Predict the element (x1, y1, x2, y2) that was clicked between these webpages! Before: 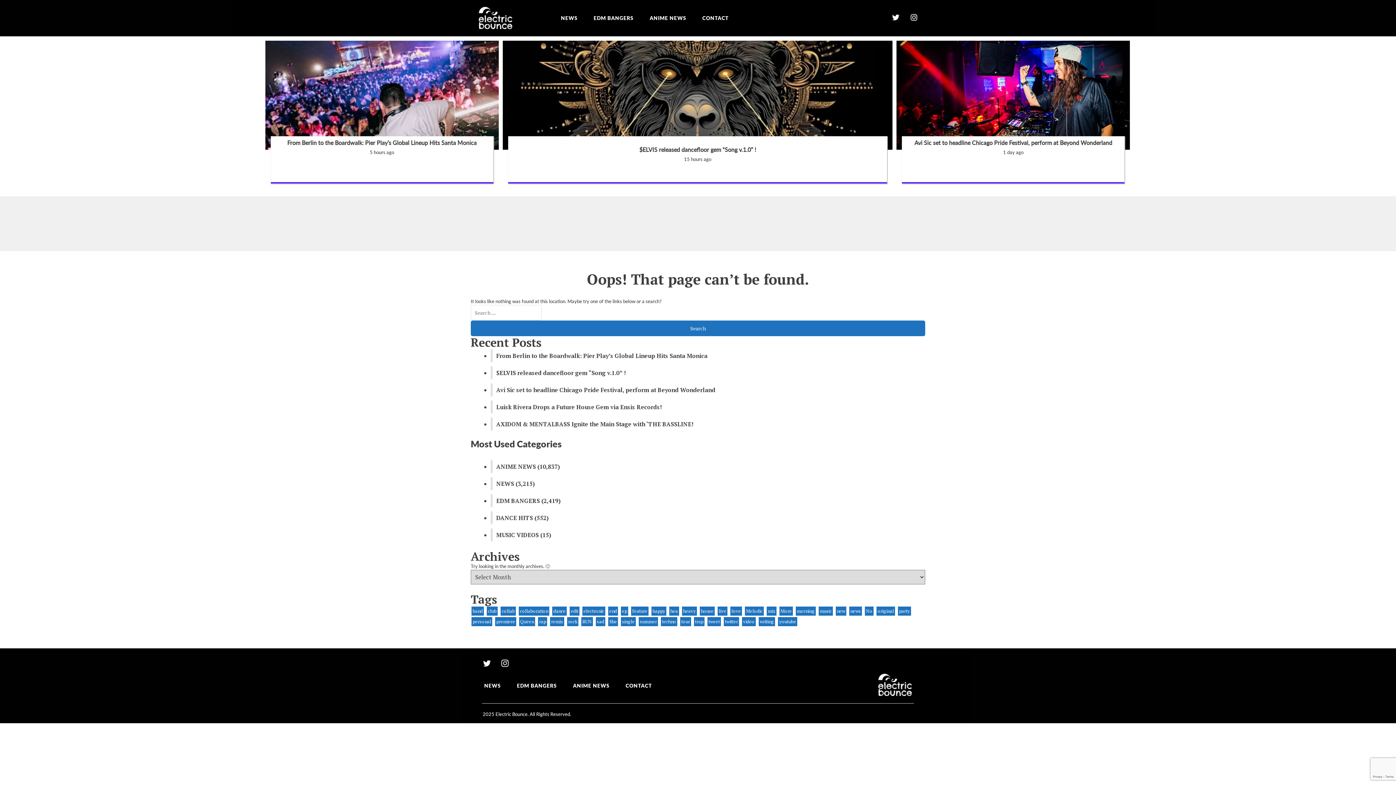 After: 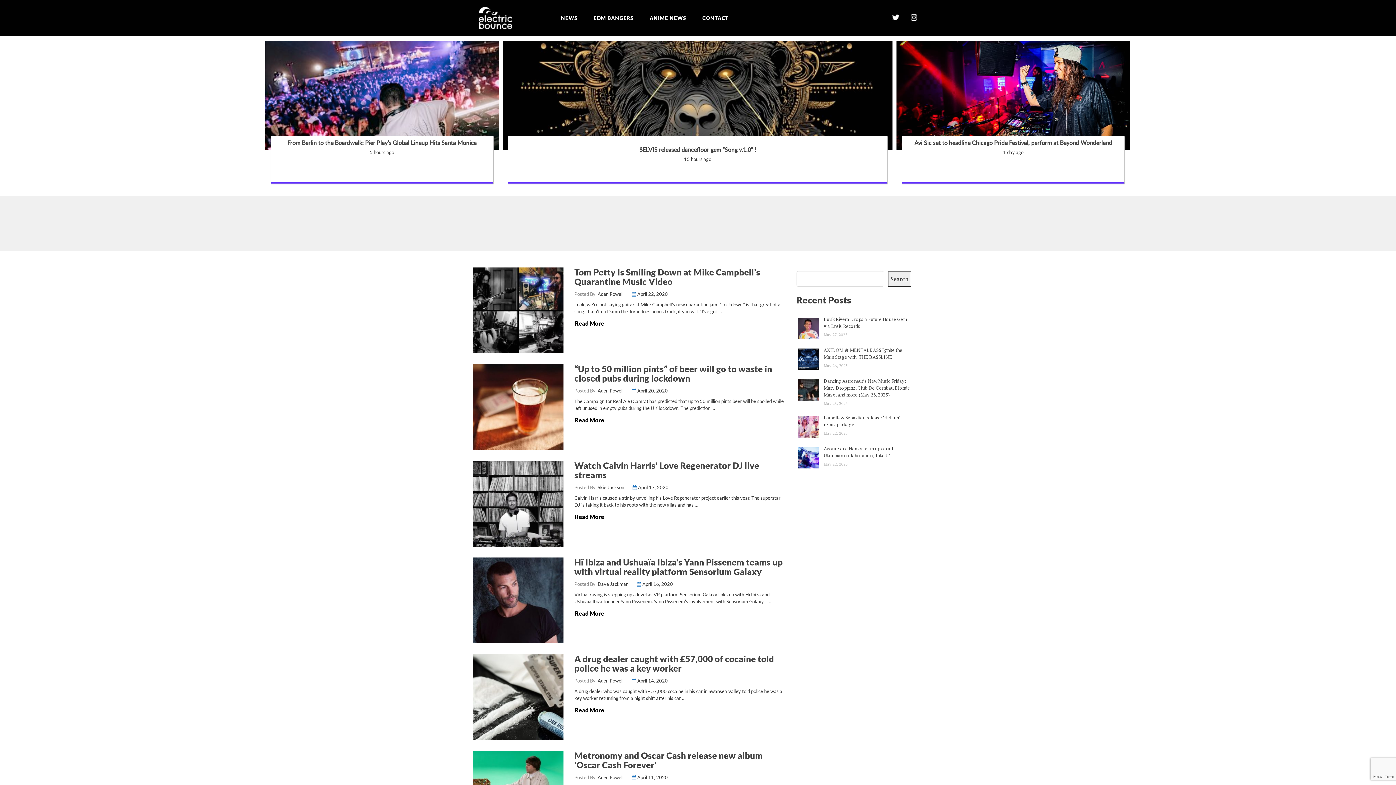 Action: label: house (935 items) bbox: (700, 606, 714, 616)